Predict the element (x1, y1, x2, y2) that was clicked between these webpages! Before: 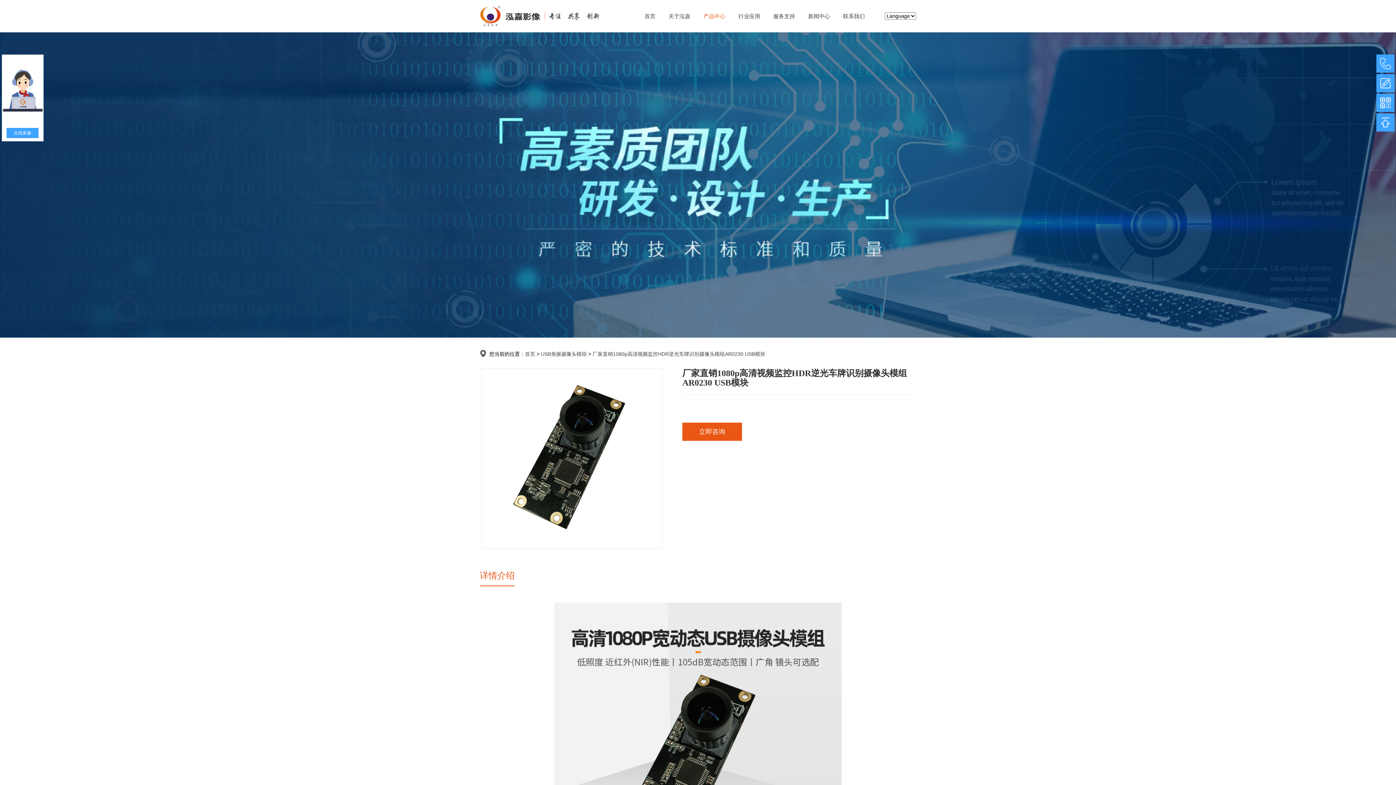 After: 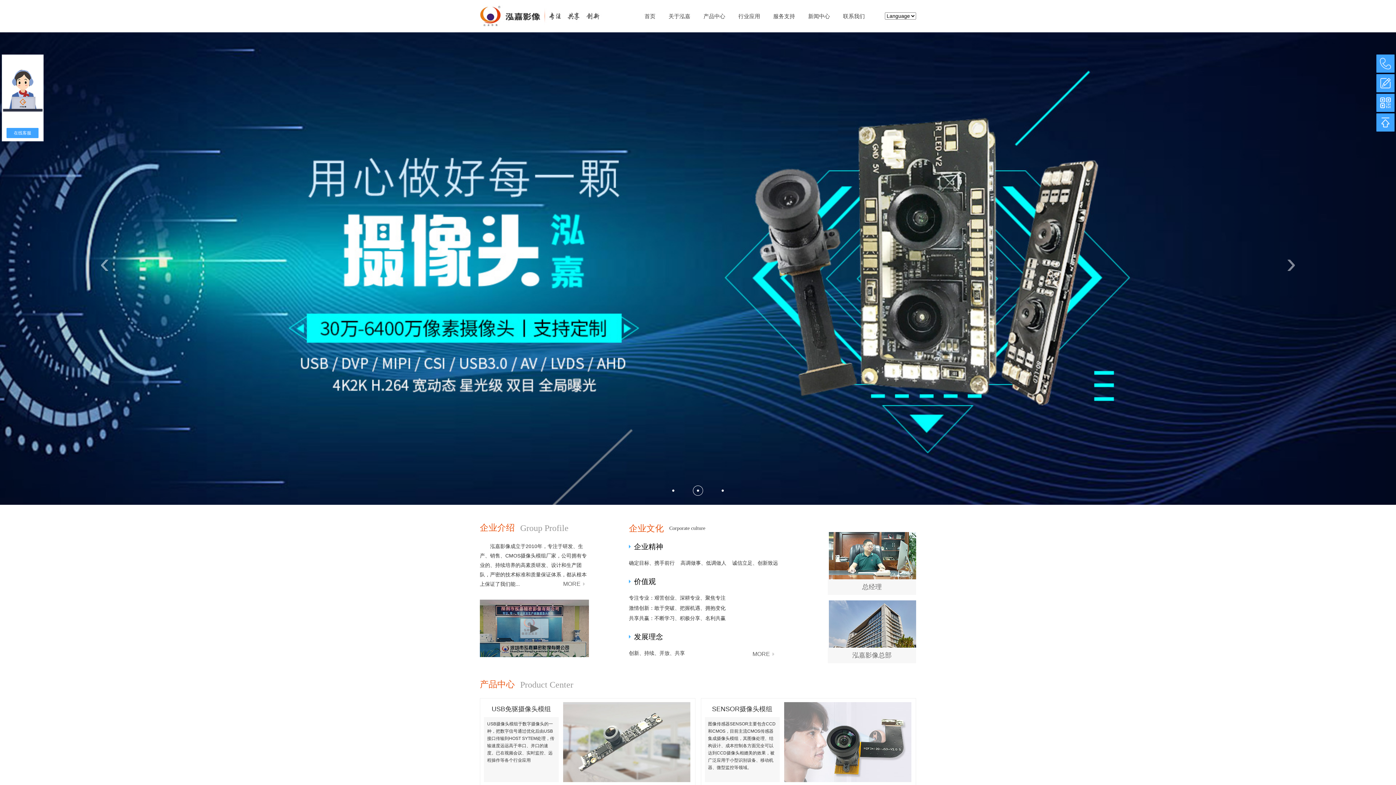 Action: bbox: (525, 351, 535, 357) label: 首页